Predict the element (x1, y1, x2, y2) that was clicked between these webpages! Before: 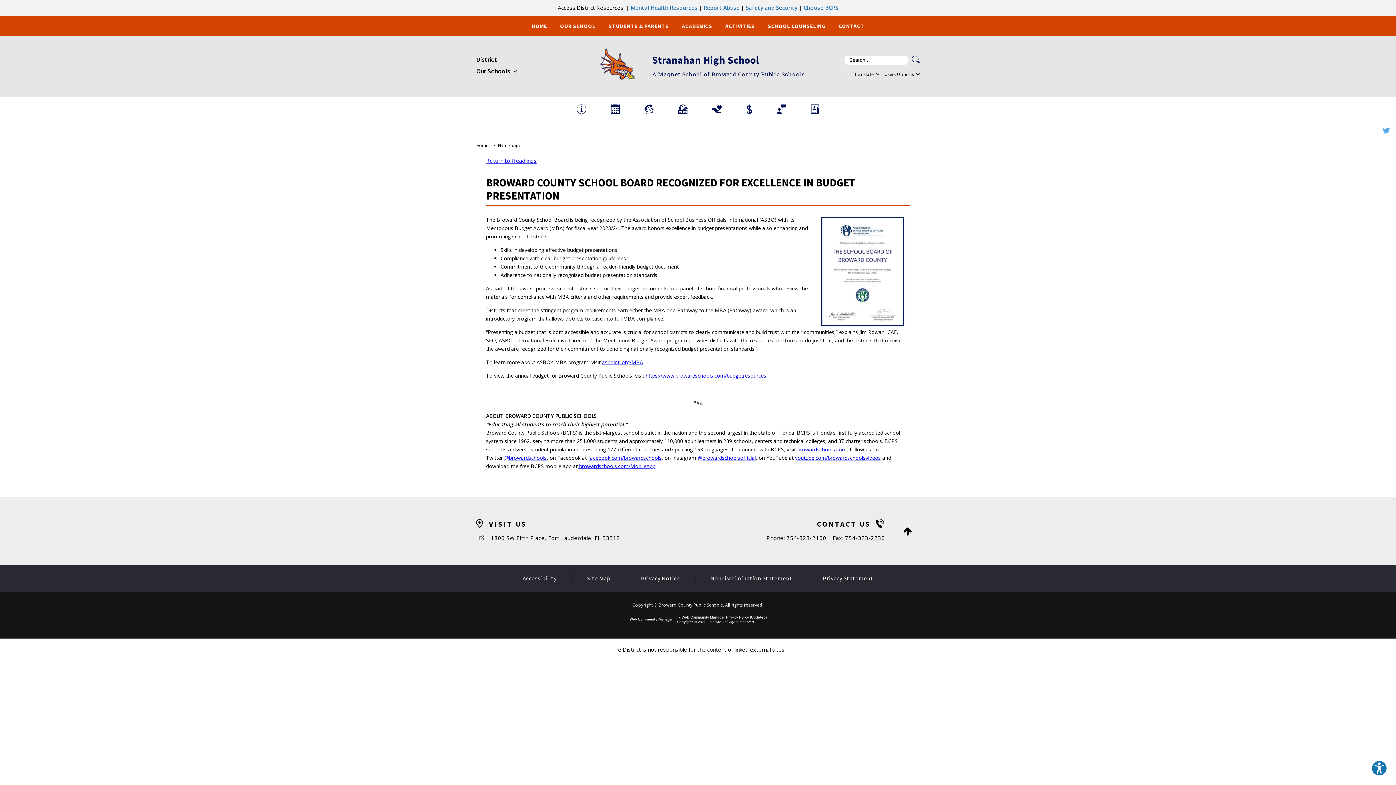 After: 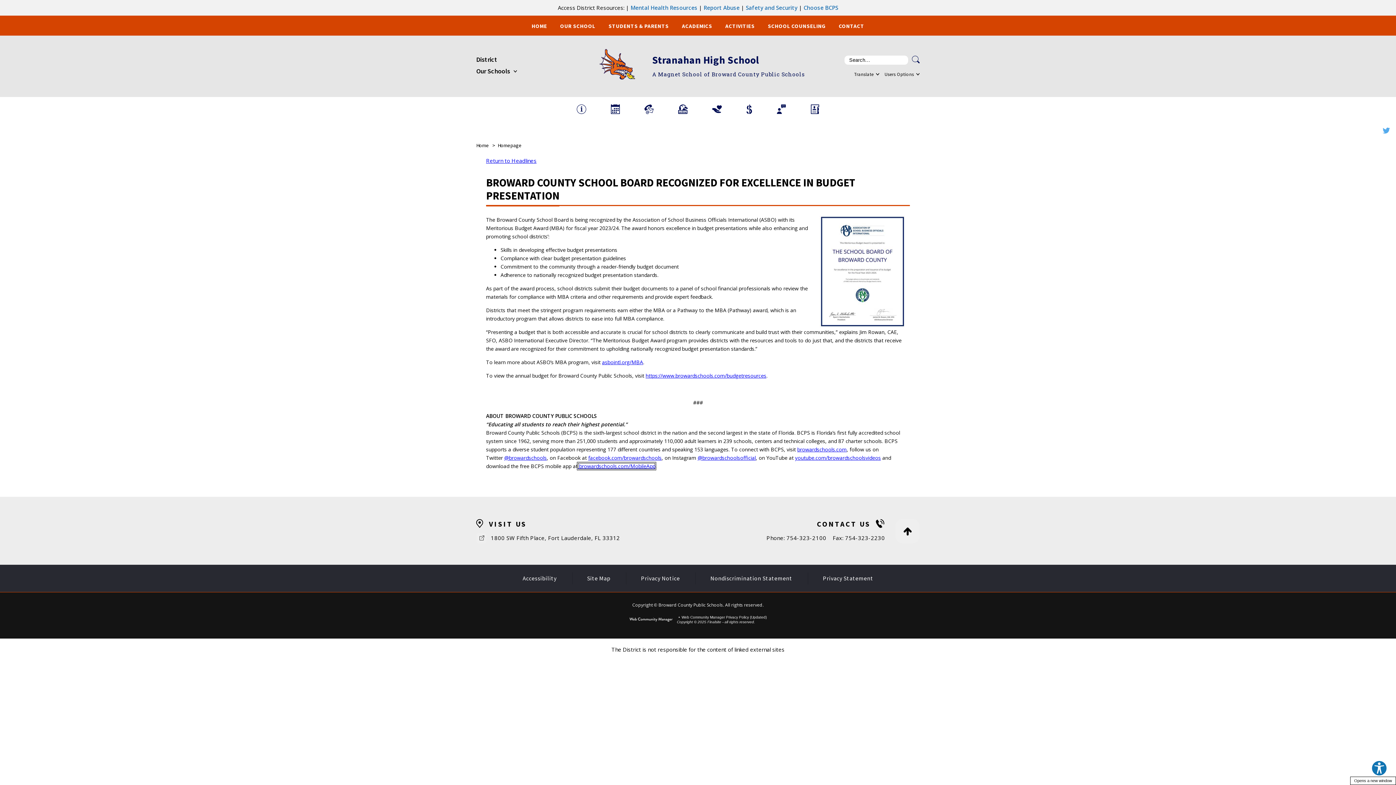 Action: label:  browardschools.com/MobileApp - Opens a new window bbox: (577, 462, 655, 469)